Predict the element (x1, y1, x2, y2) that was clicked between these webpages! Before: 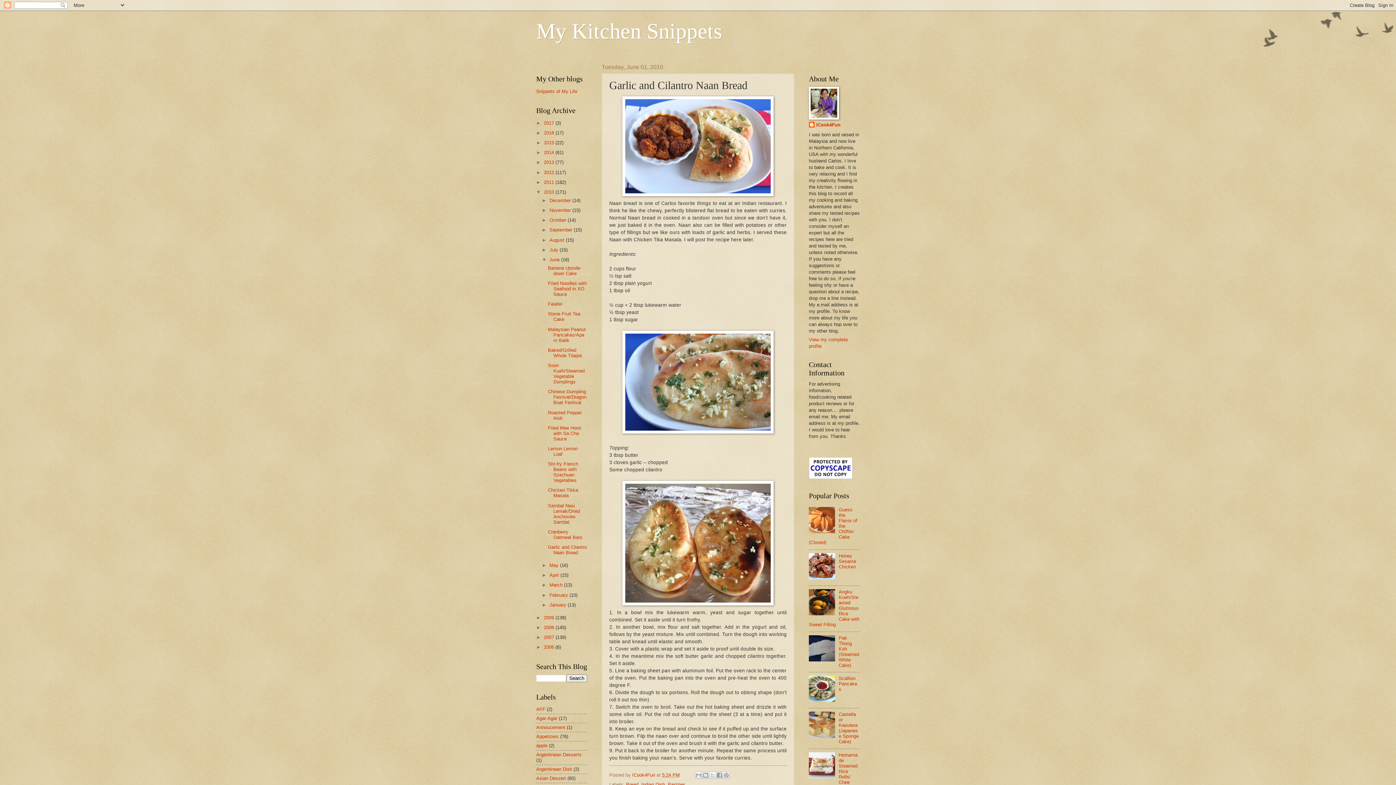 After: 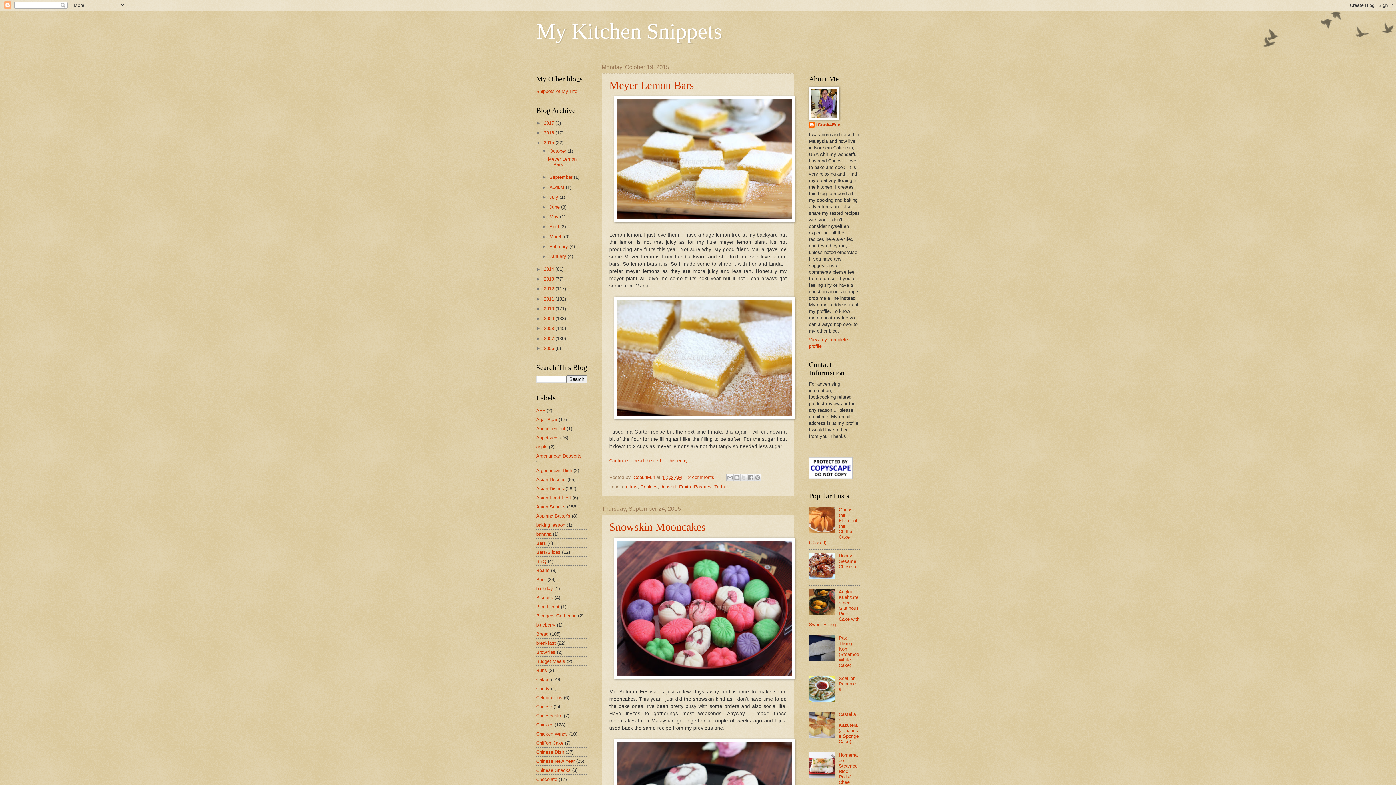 Action: bbox: (544, 139, 555, 145) label: 2015 